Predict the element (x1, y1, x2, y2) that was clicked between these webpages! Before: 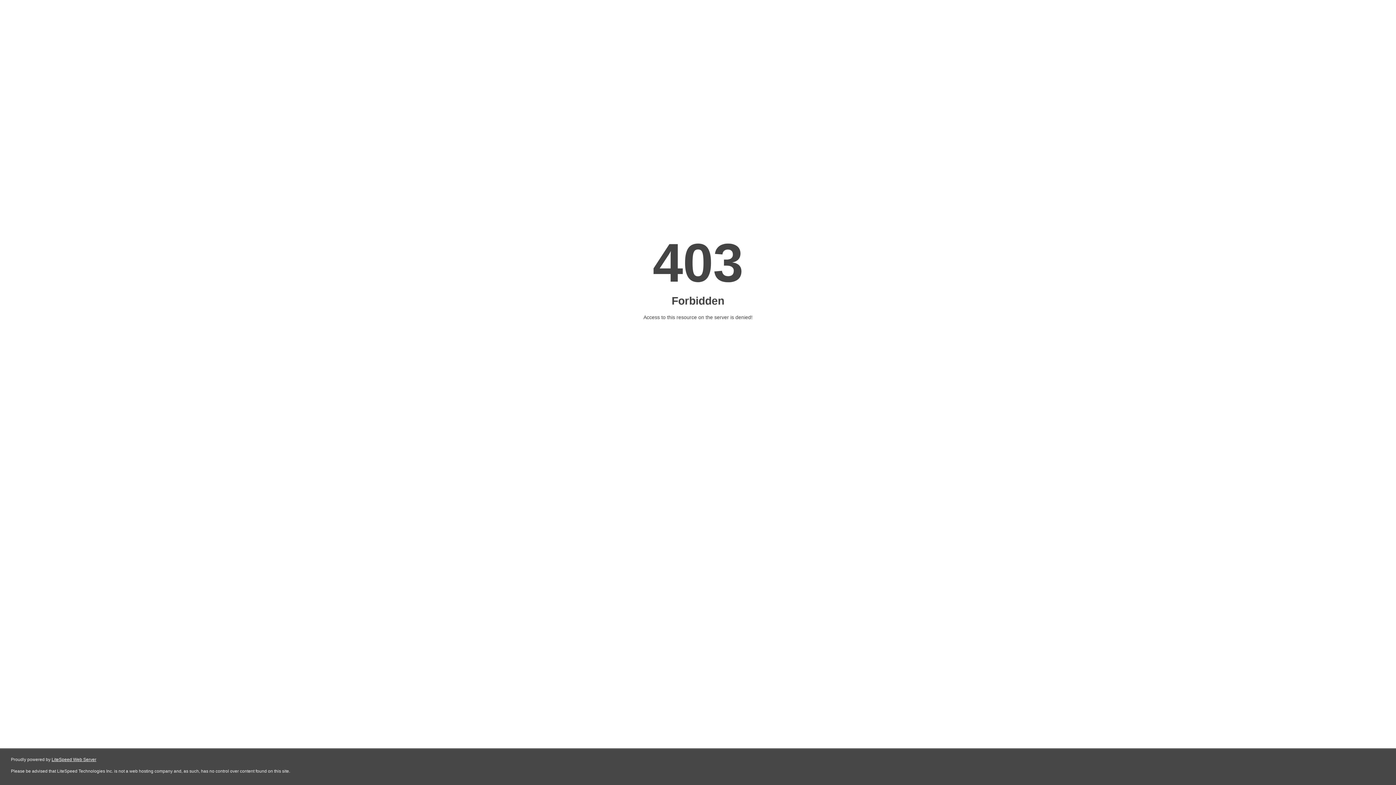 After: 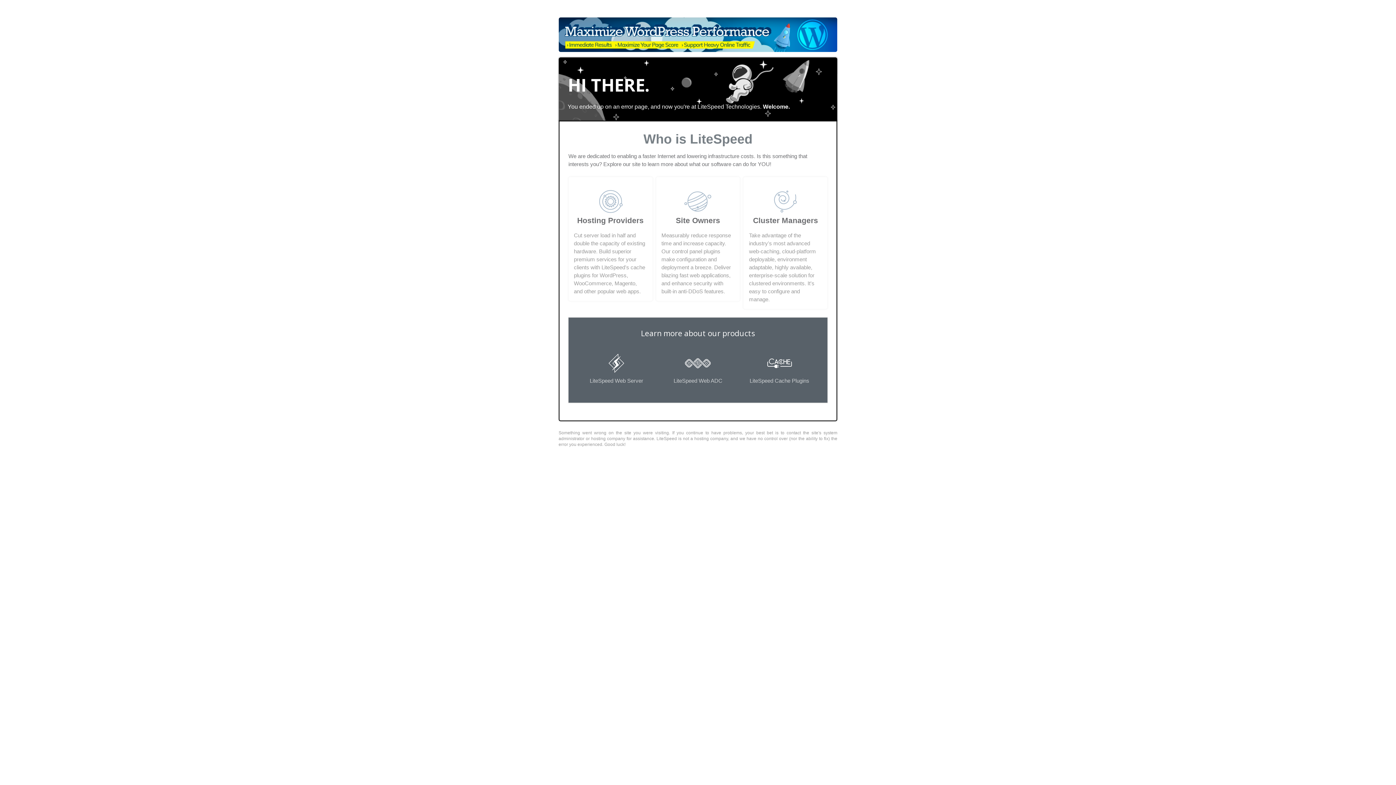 Action: label: LiteSpeed Web Server bbox: (51, 757, 96, 762)